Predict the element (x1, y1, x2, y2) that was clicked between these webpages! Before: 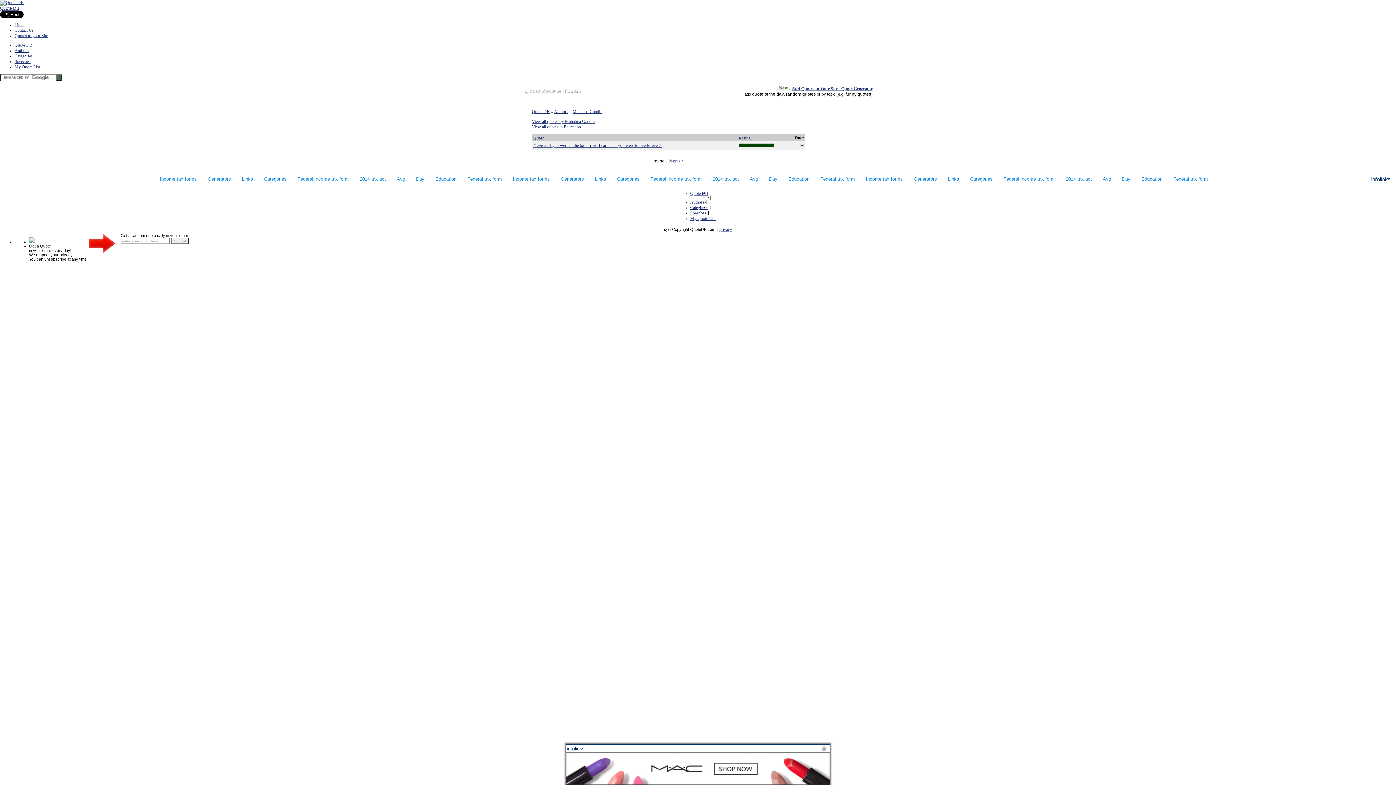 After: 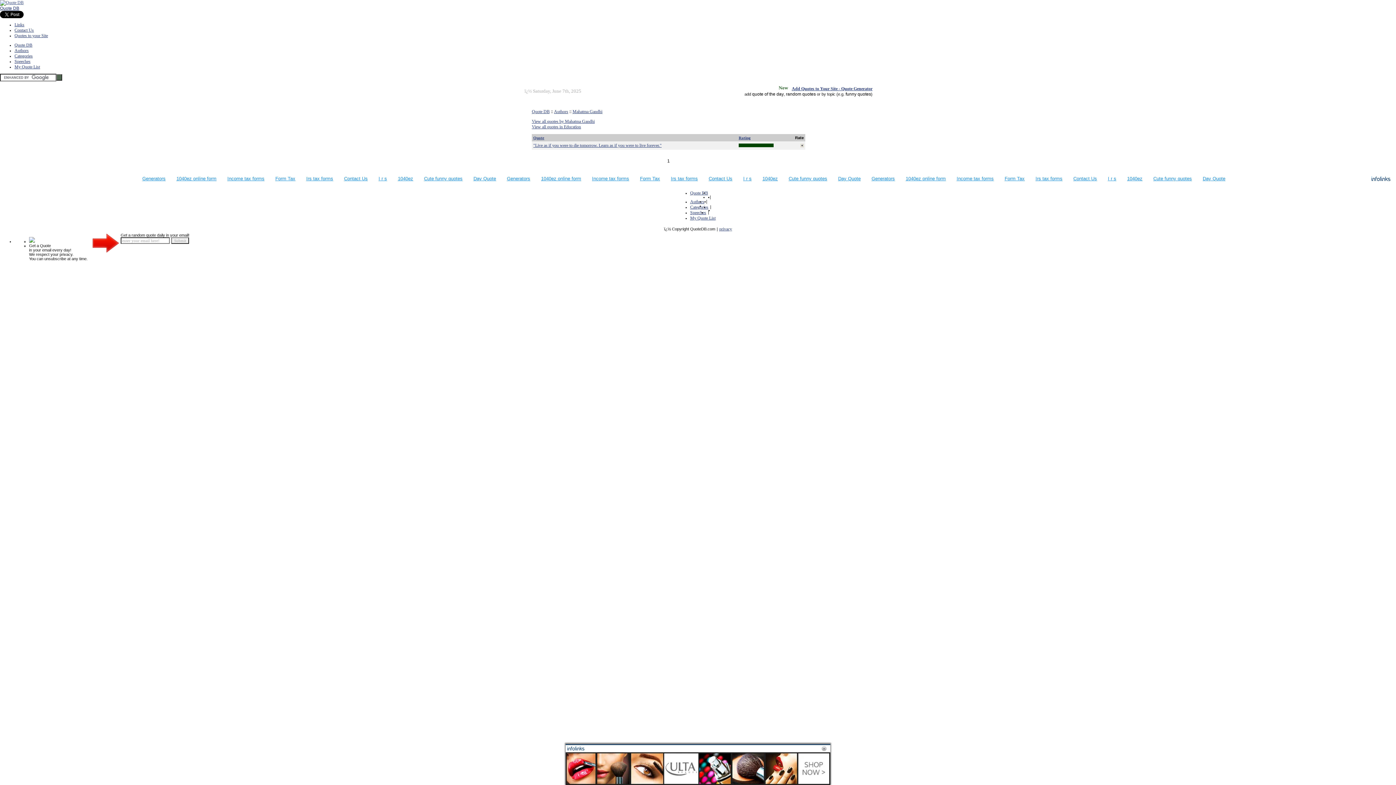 Action: bbox: (666, 158, 668, 163) label: 1